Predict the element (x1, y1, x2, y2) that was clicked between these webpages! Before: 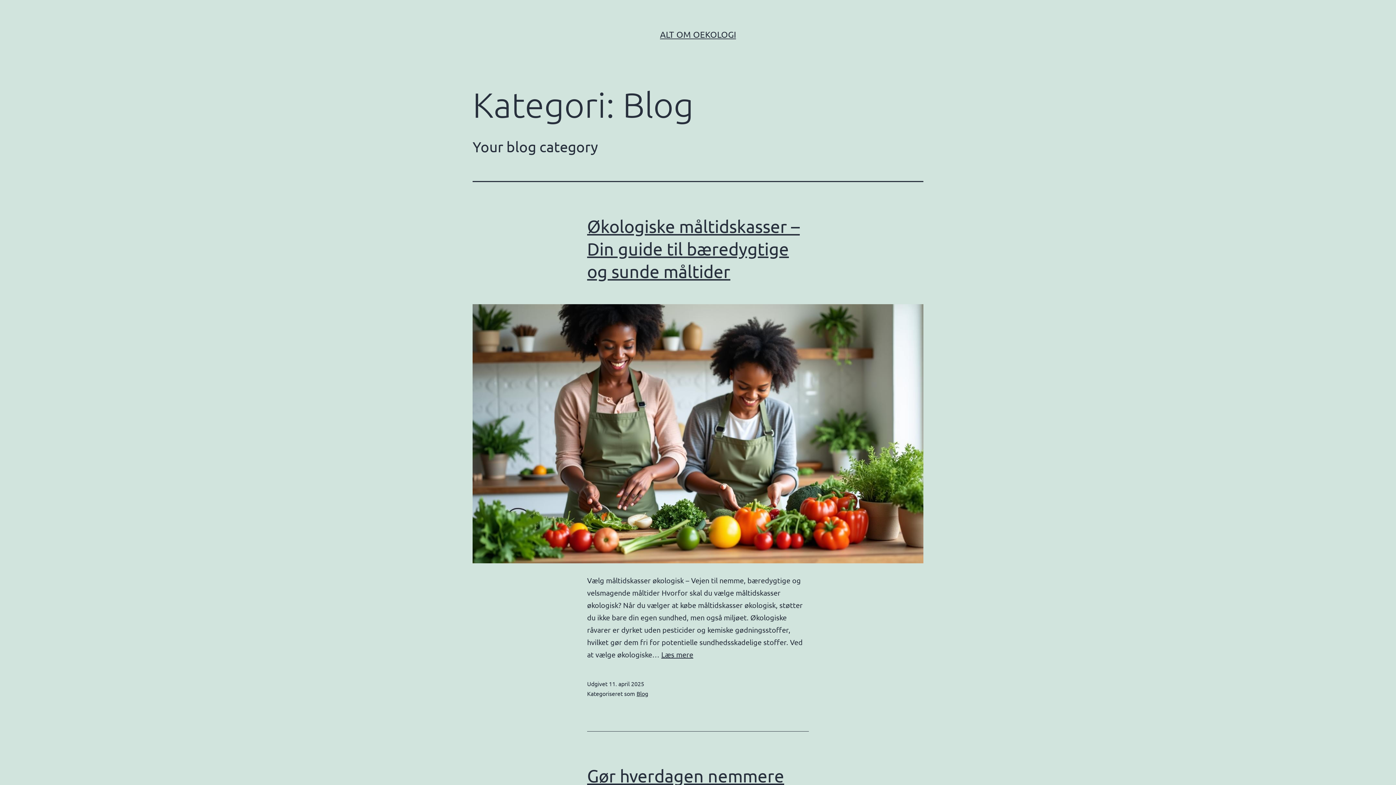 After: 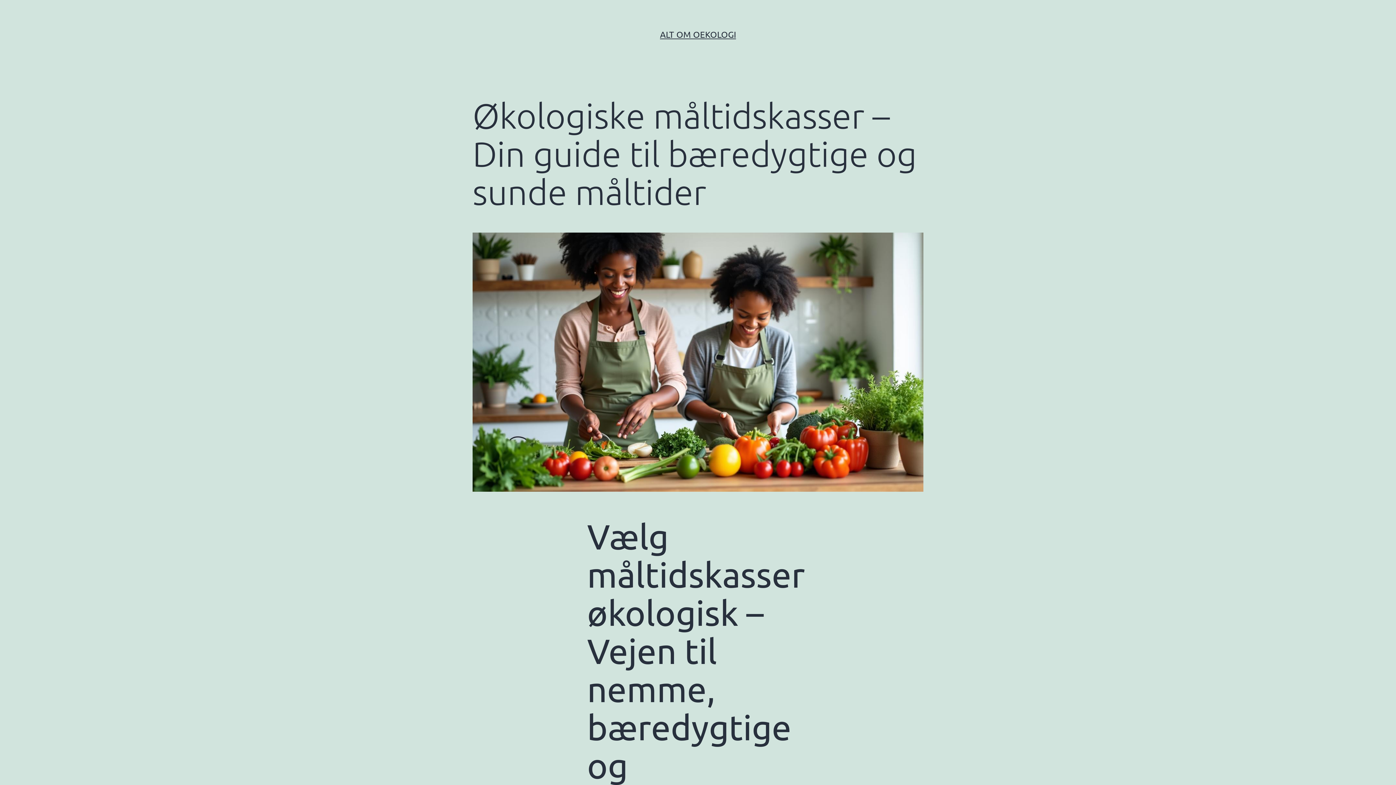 Action: bbox: (587, 216, 800, 281) label: Økologiske måltidskasser – Din guide til bæredygtige og sunde måltider